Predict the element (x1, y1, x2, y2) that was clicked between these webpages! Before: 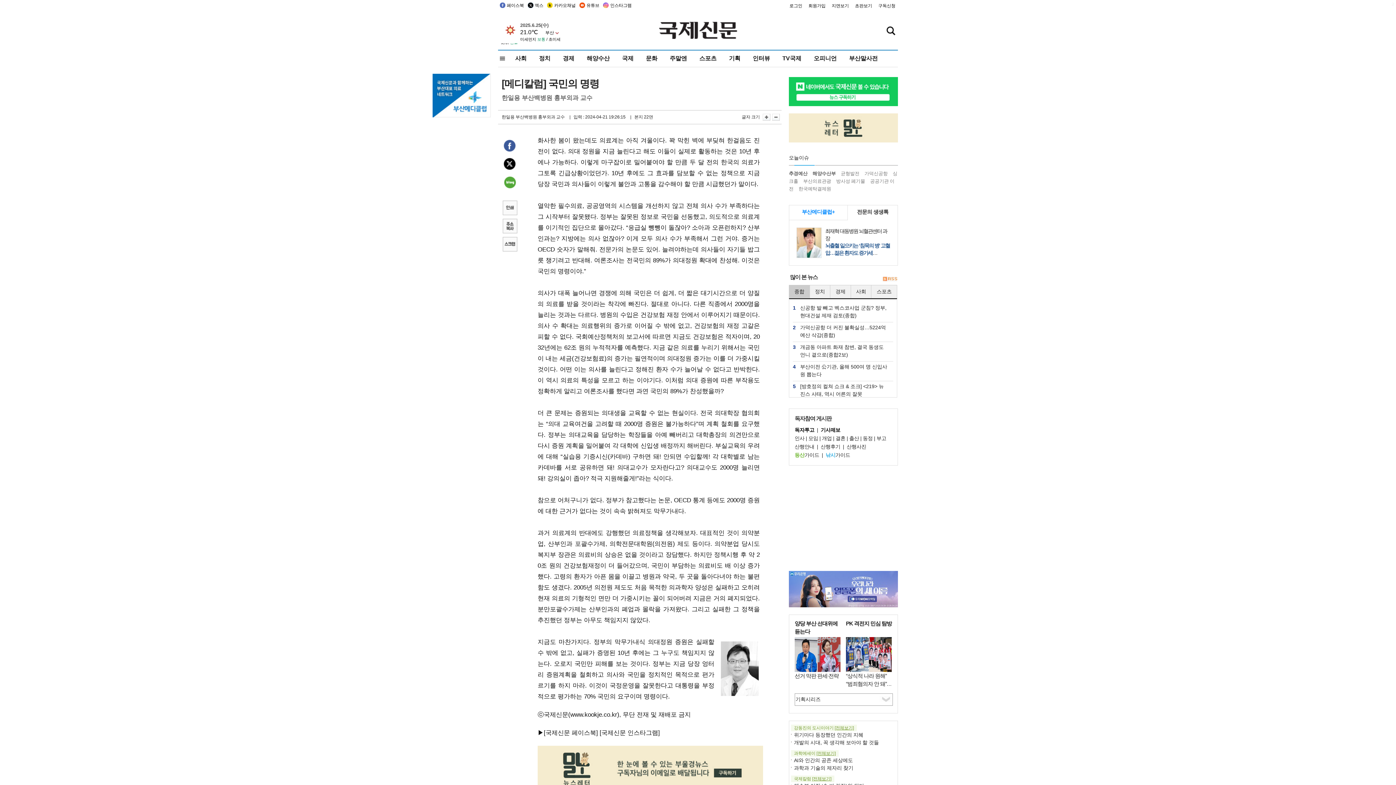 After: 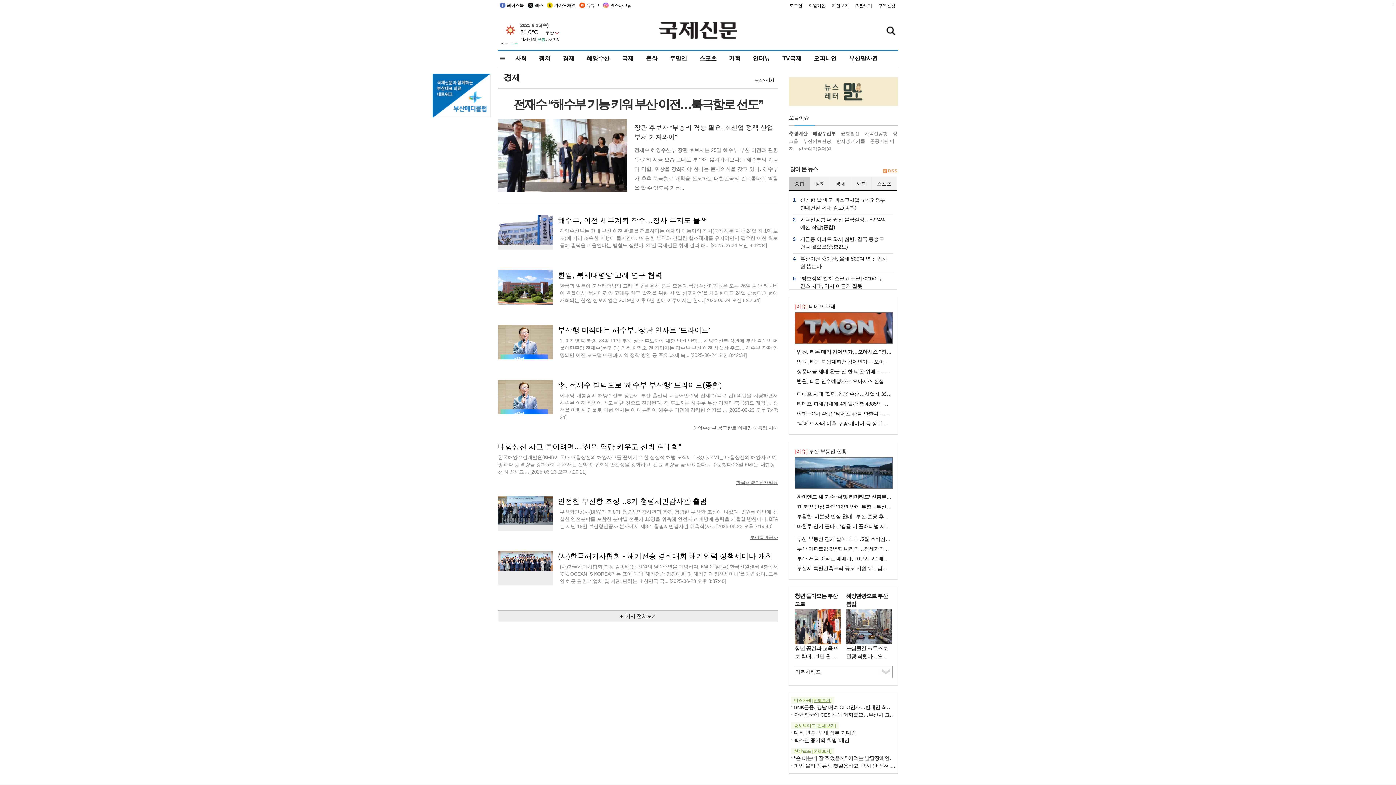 Action: bbox: (586, 50, 610, 66) label: 해양수산